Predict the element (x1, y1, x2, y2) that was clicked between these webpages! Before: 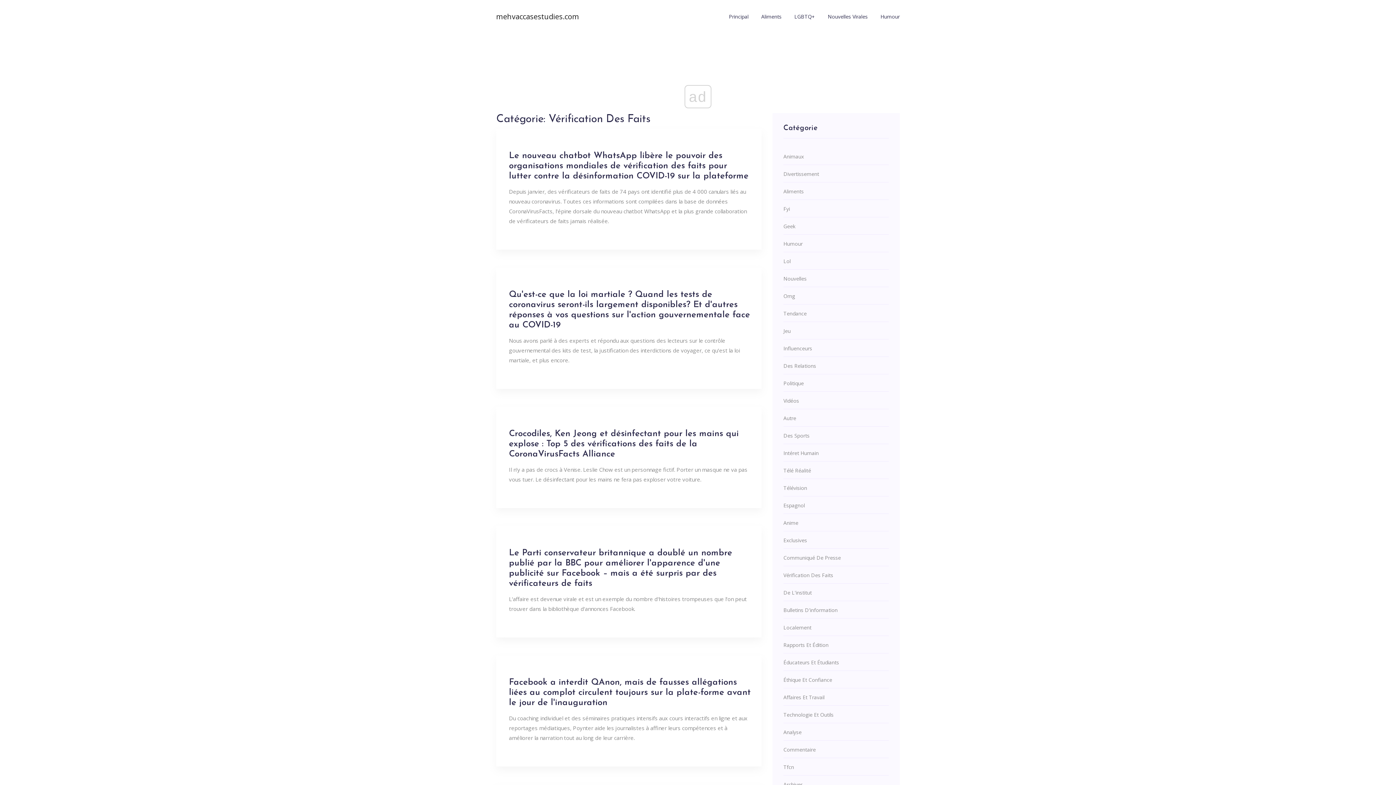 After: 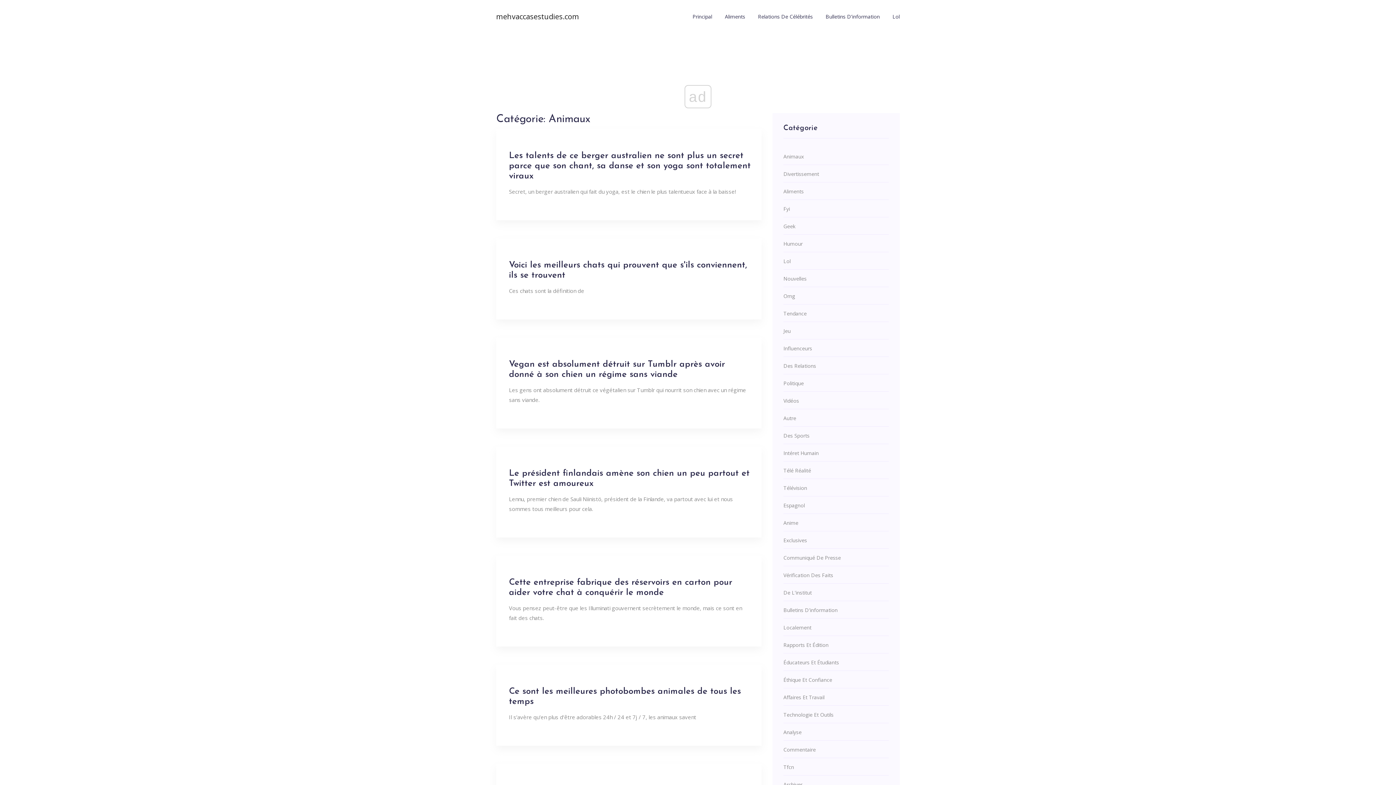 Action: bbox: (783, 153, 889, 160) label: Animaux